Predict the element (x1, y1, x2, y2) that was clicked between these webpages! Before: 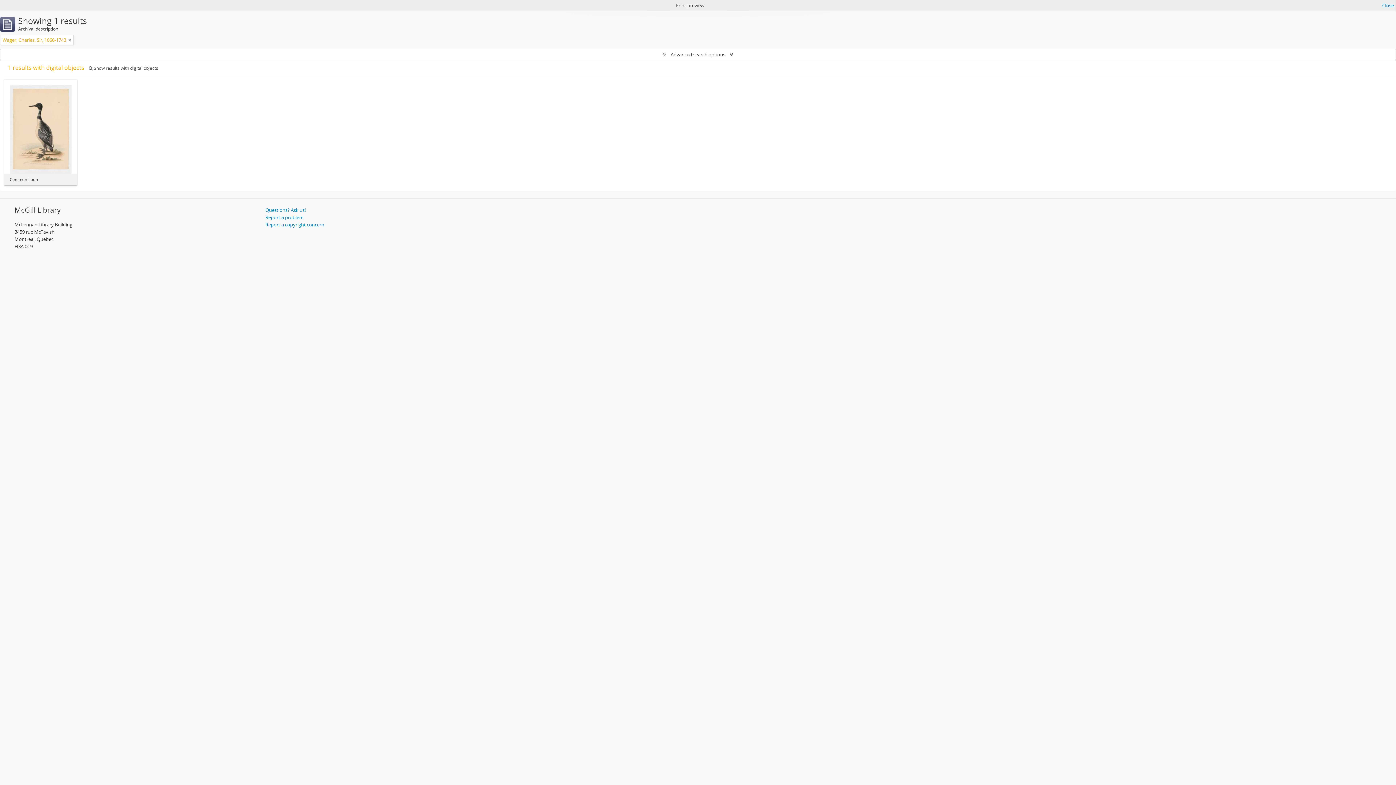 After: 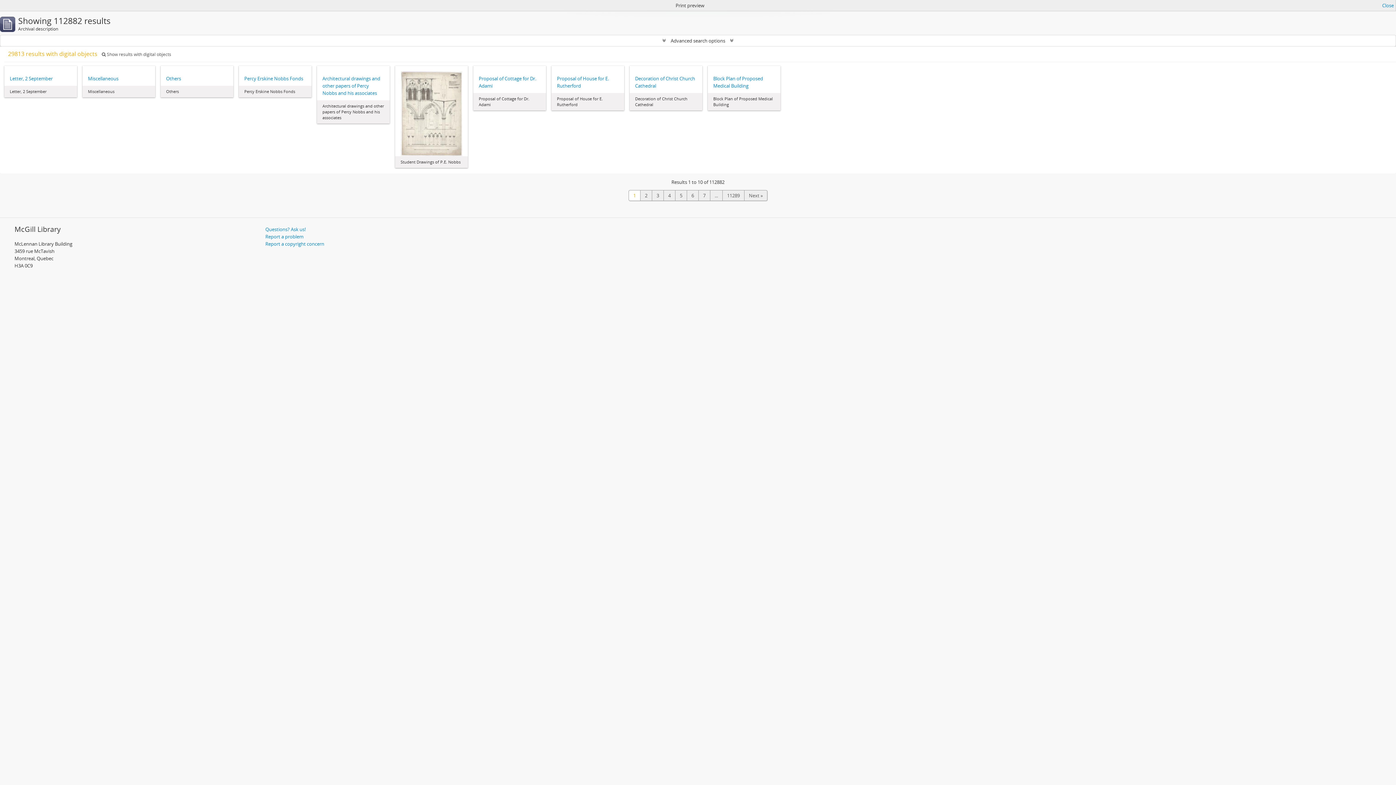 Action: label: Remove filter bbox: (68, 36, 71, 43)